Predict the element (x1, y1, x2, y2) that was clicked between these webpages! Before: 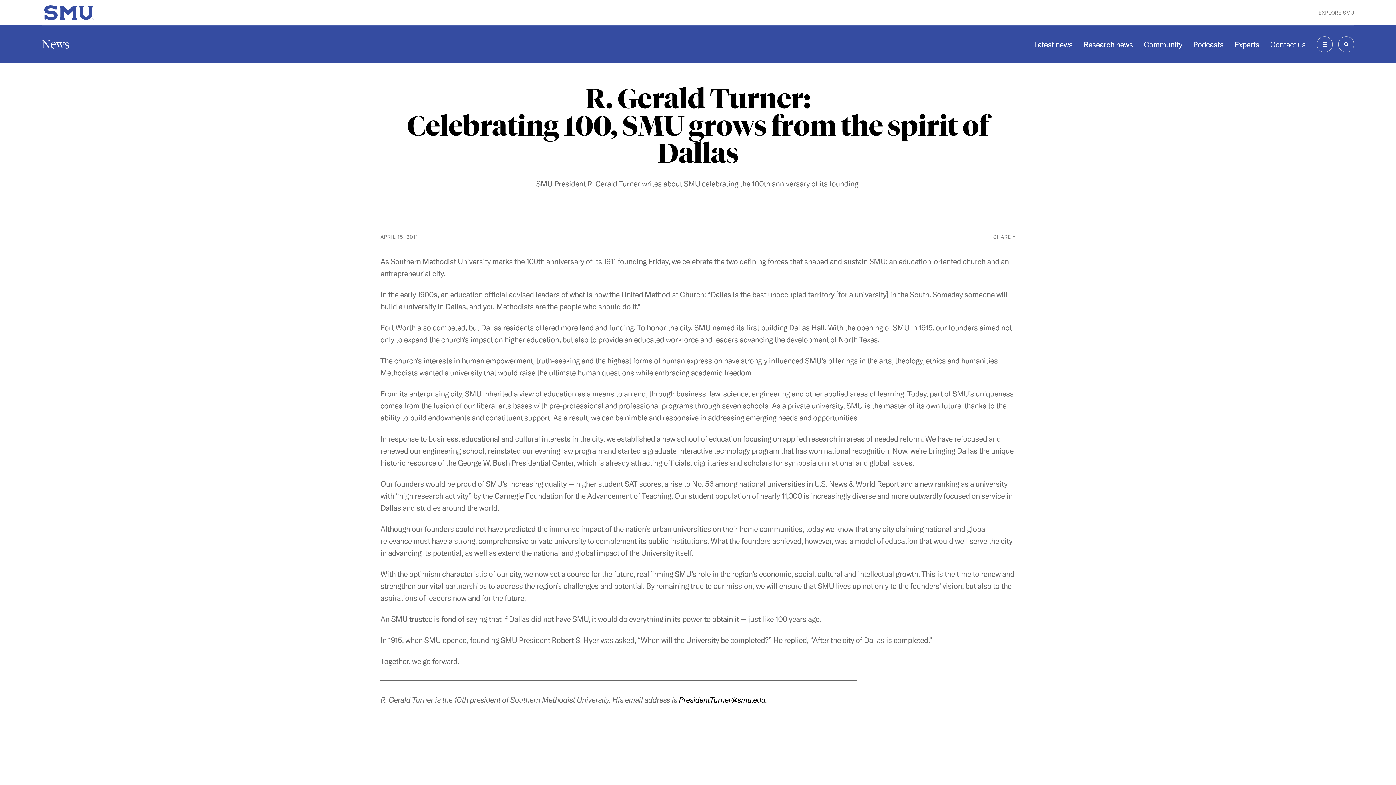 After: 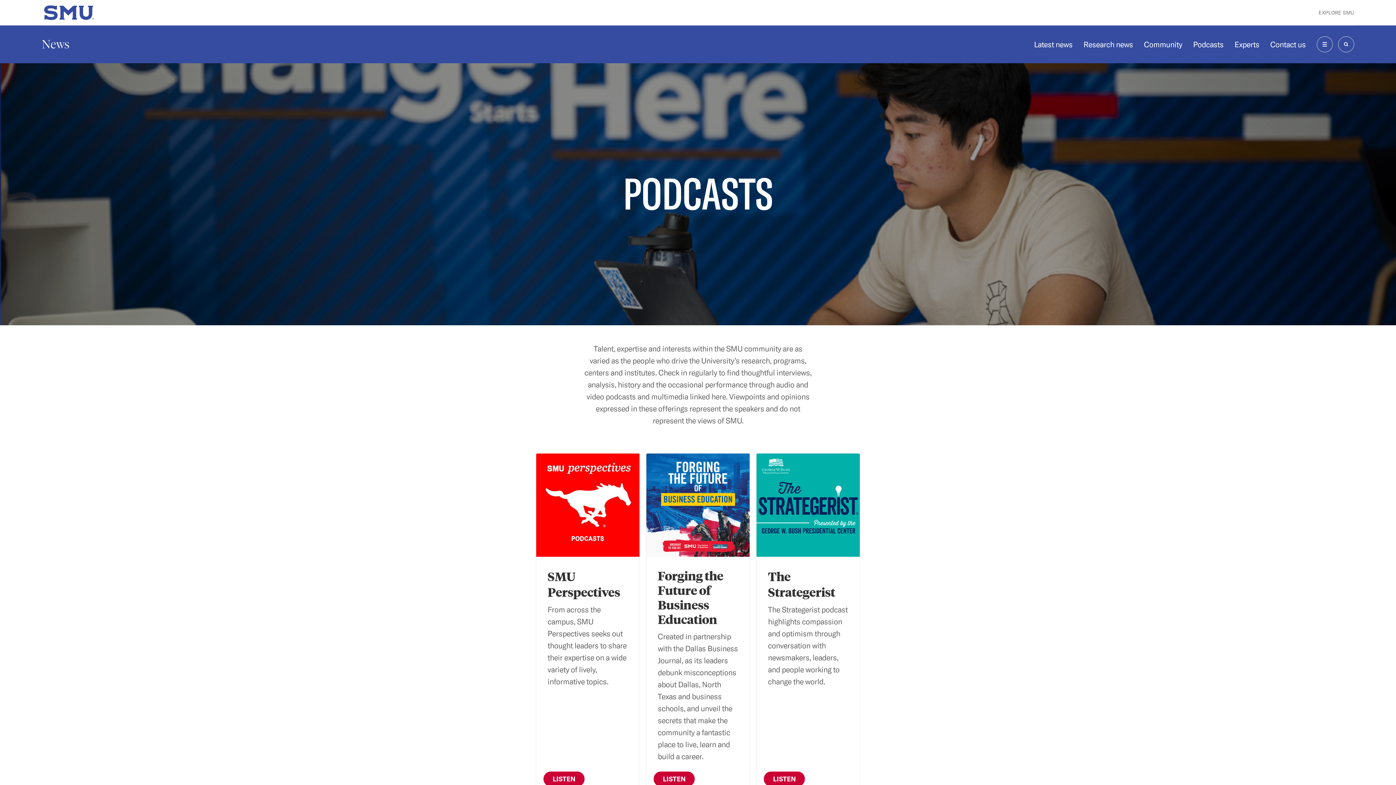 Action: label: Podcasts bbox: (1193, 39, 1223, 49)